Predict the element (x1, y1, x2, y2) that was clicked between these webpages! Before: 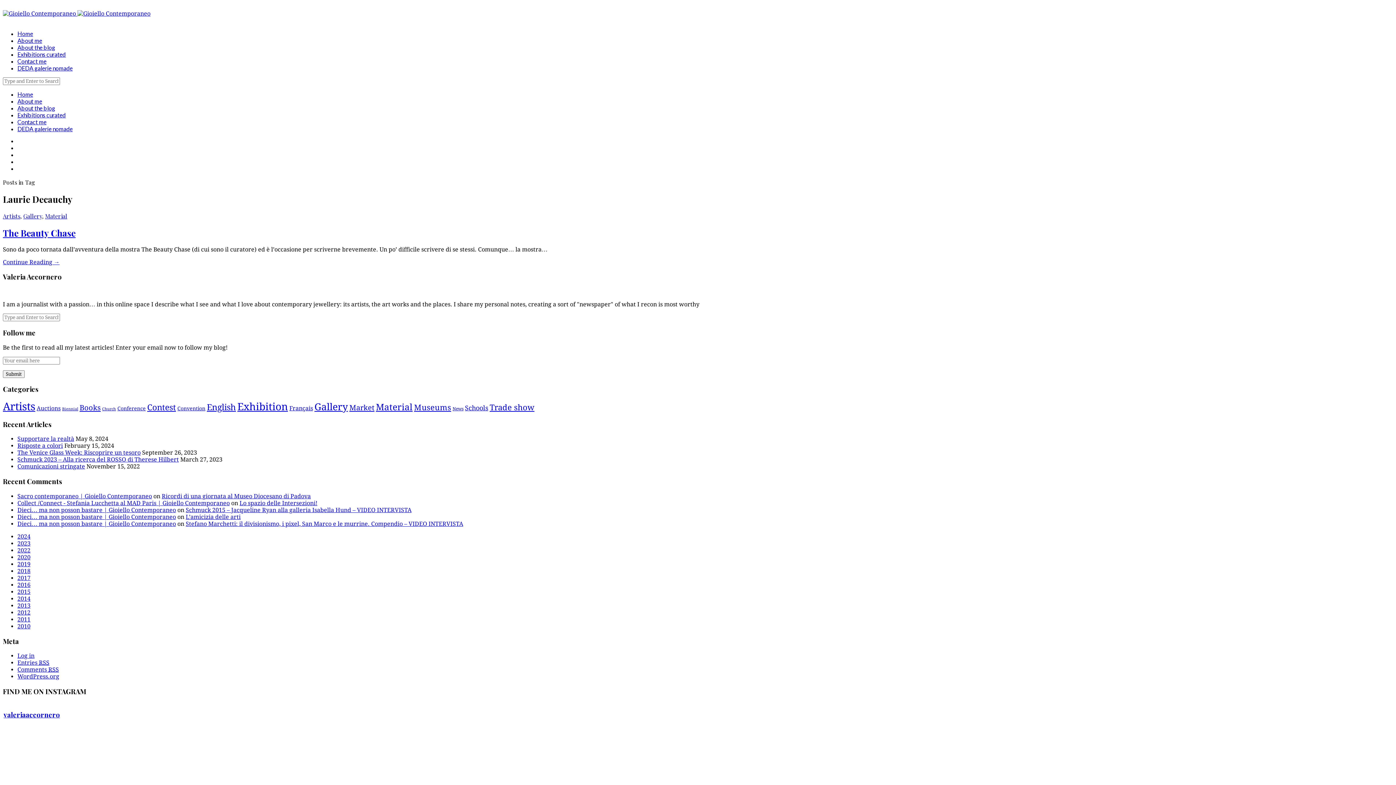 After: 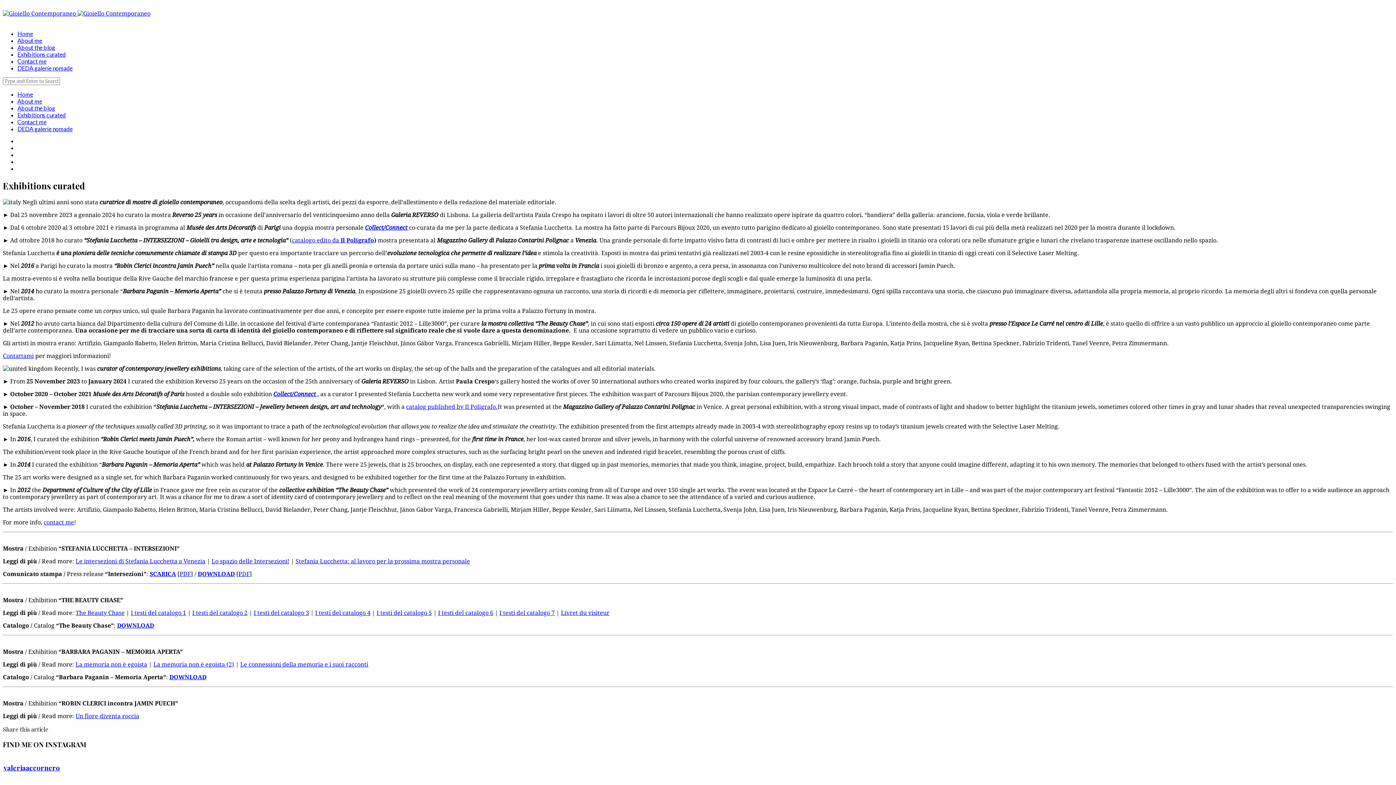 Action: bbox: (17, 111, 65, 118) label: Exhibitions curated